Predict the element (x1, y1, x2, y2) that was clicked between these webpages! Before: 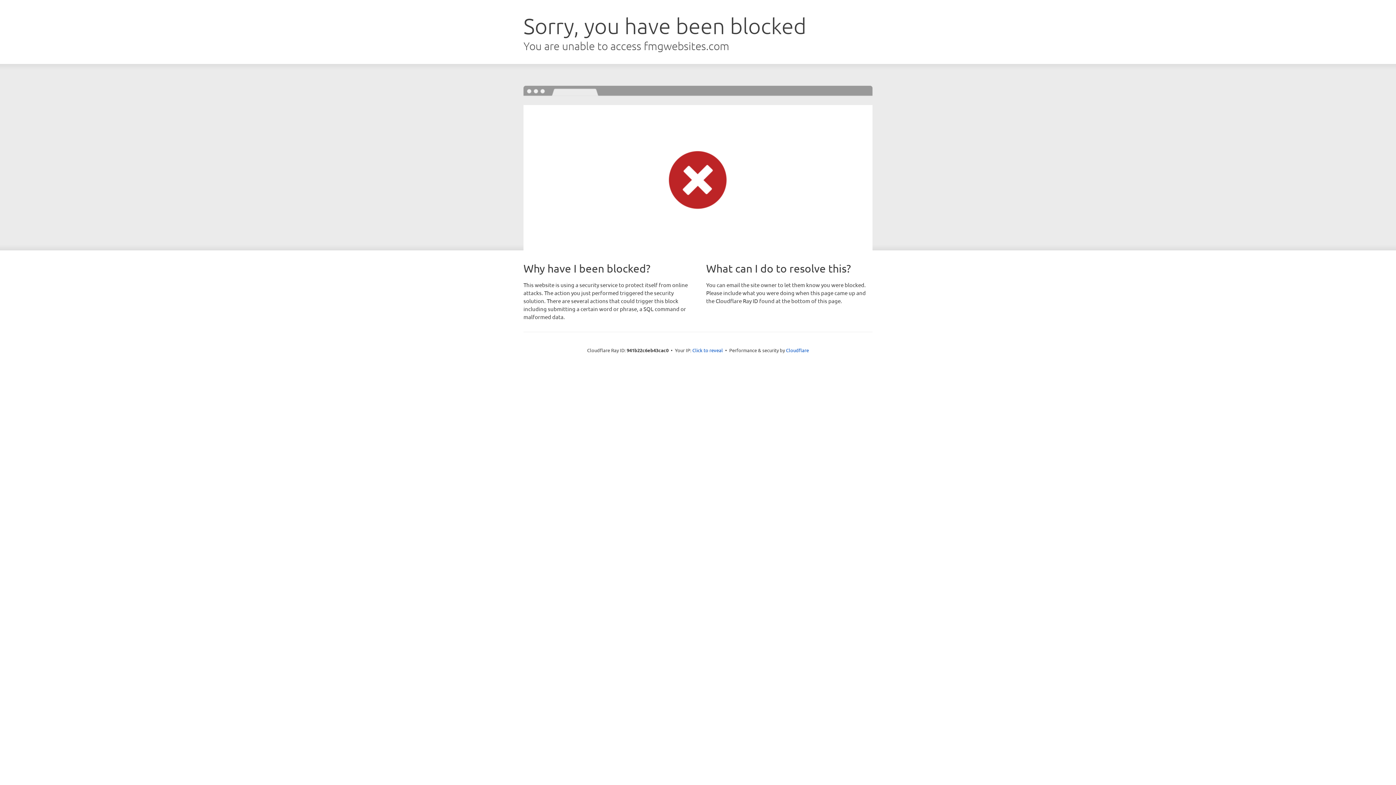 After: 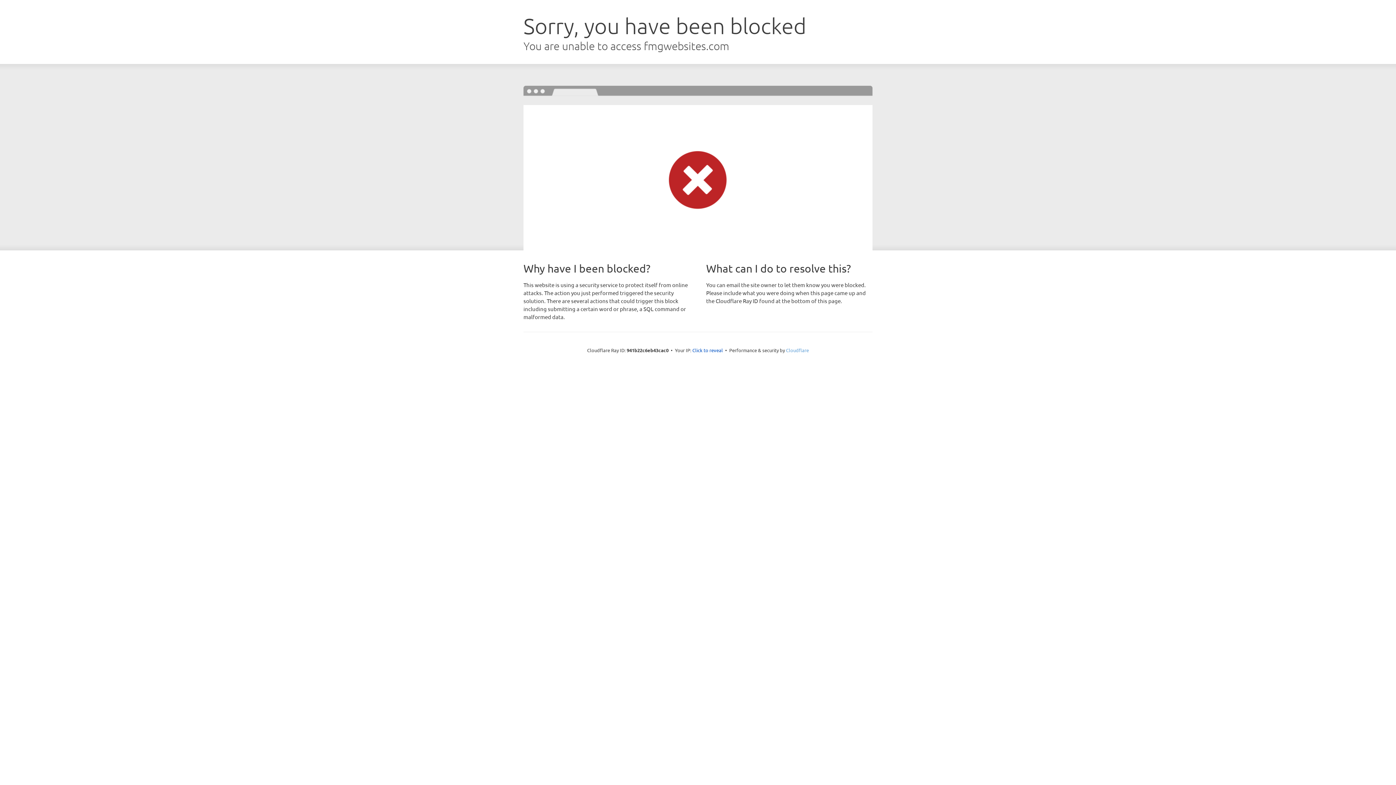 Action: bbox: (786, 347, 809, 353) label: Cloudflare